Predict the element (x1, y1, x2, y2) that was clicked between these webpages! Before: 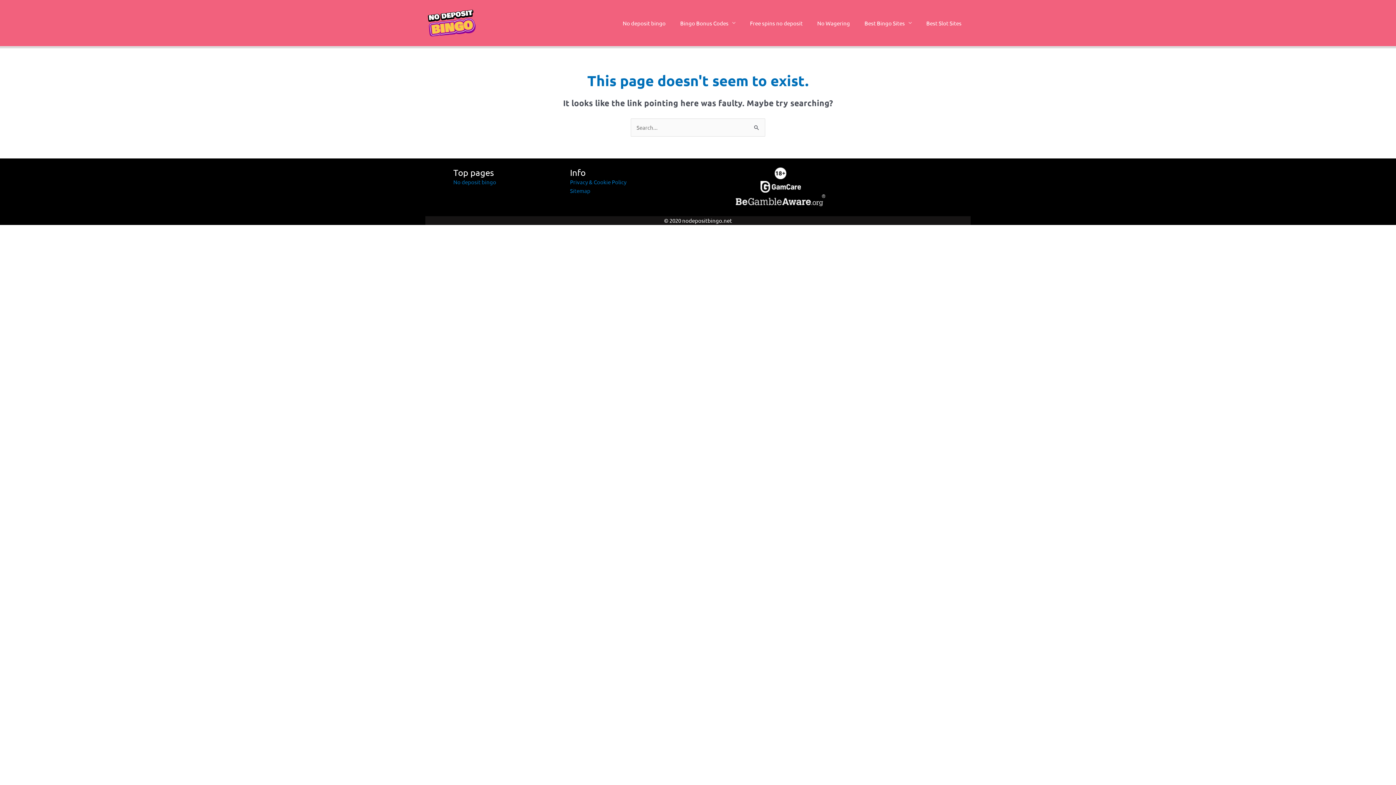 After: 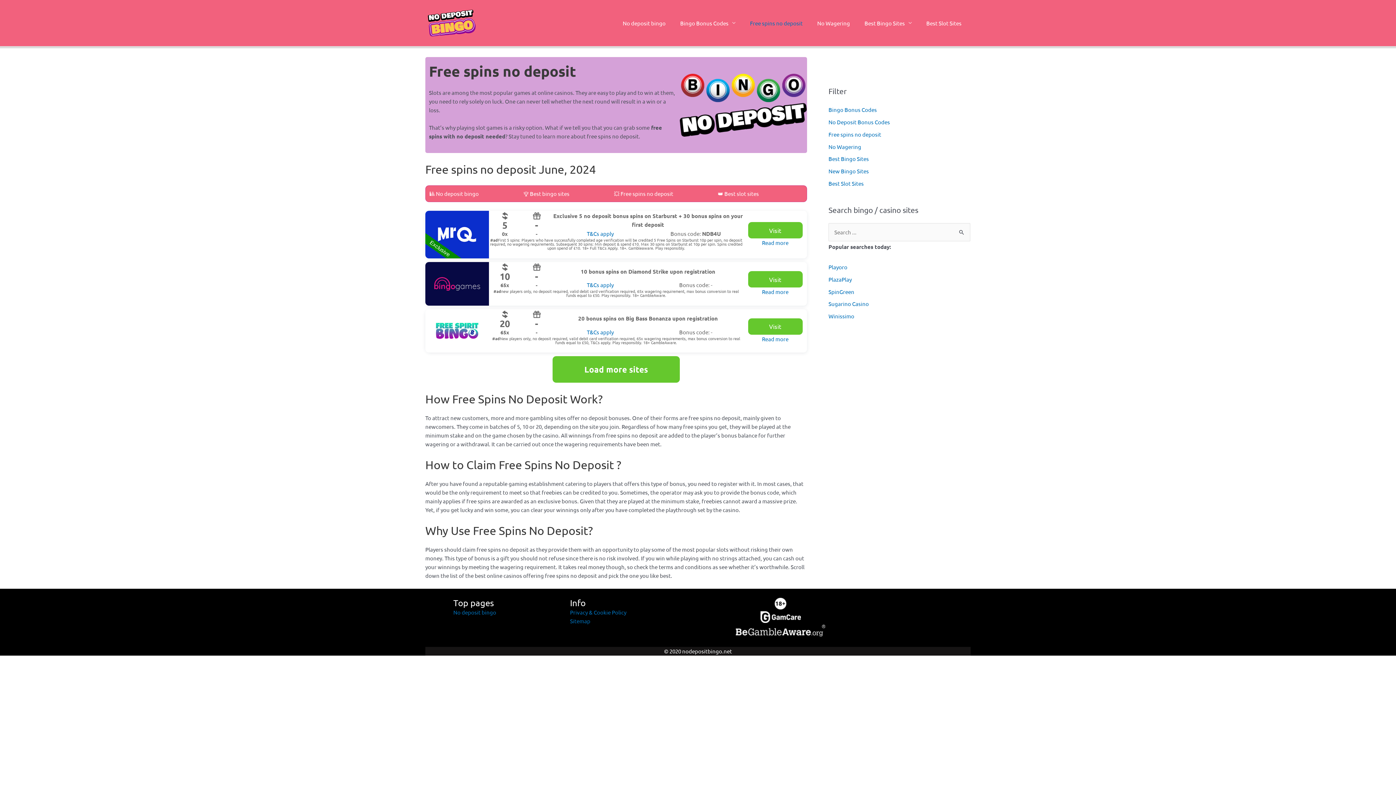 Action: label: Free spins no deposit bbox: (742, 9, 810, 37)